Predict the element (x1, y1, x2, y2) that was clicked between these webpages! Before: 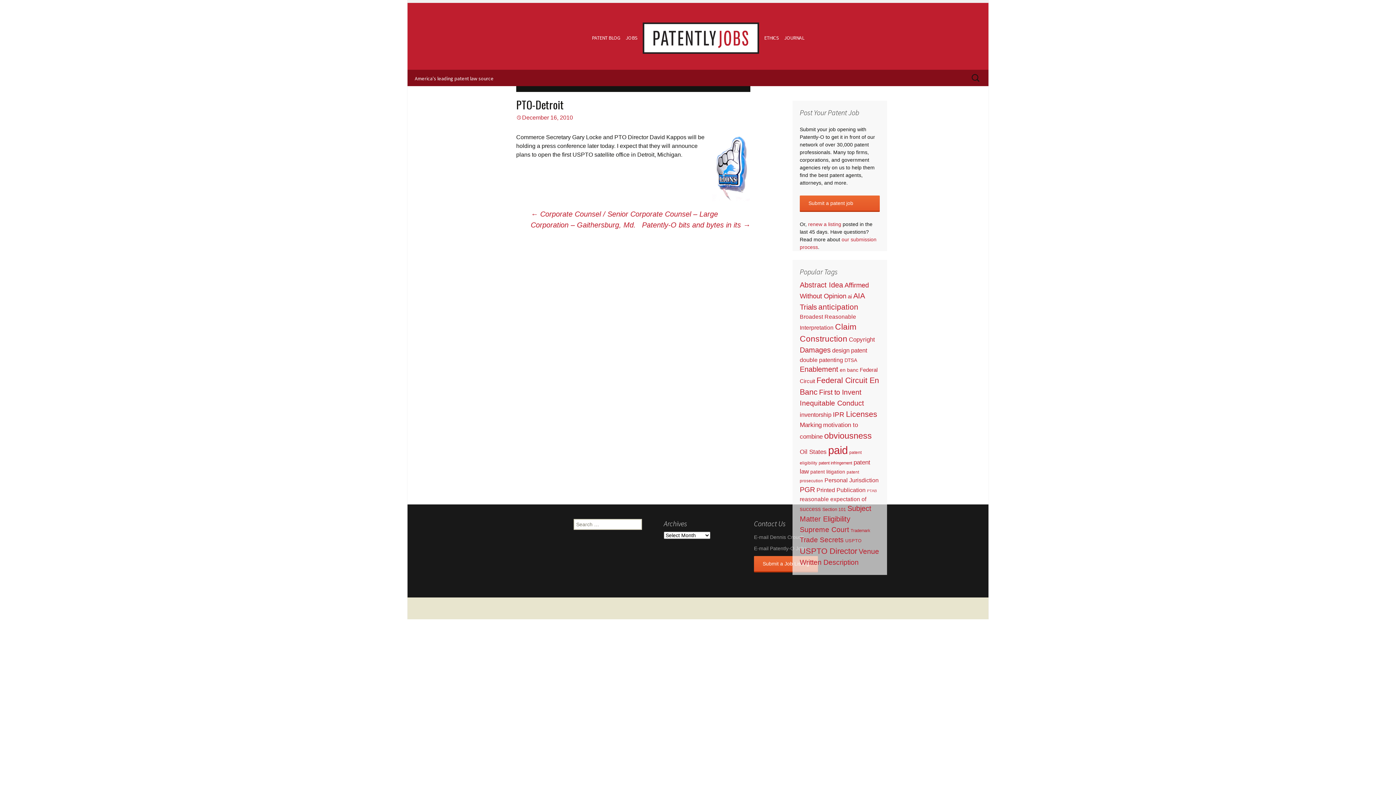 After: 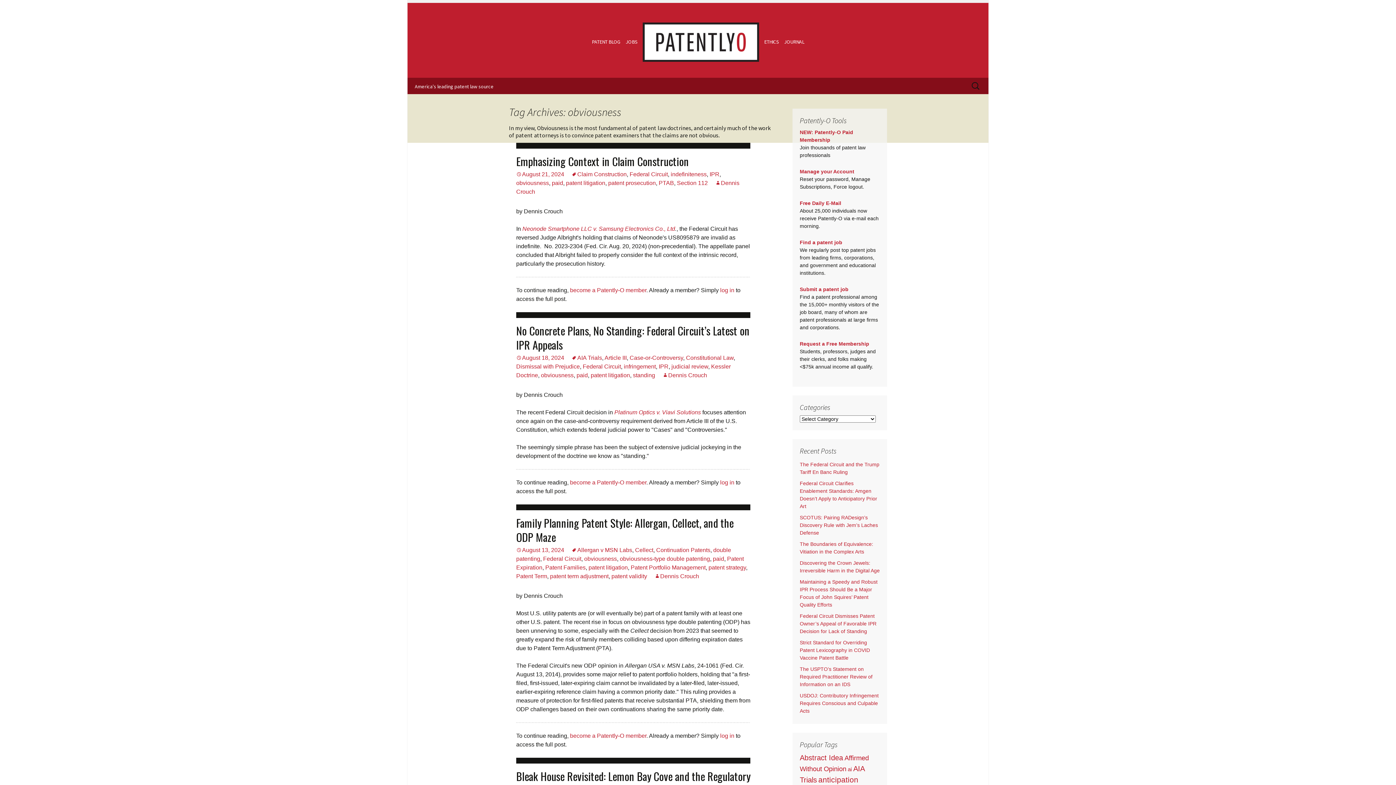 Action: bbox: (824, 431, 872, 440) label: obviousness (1,165 items)